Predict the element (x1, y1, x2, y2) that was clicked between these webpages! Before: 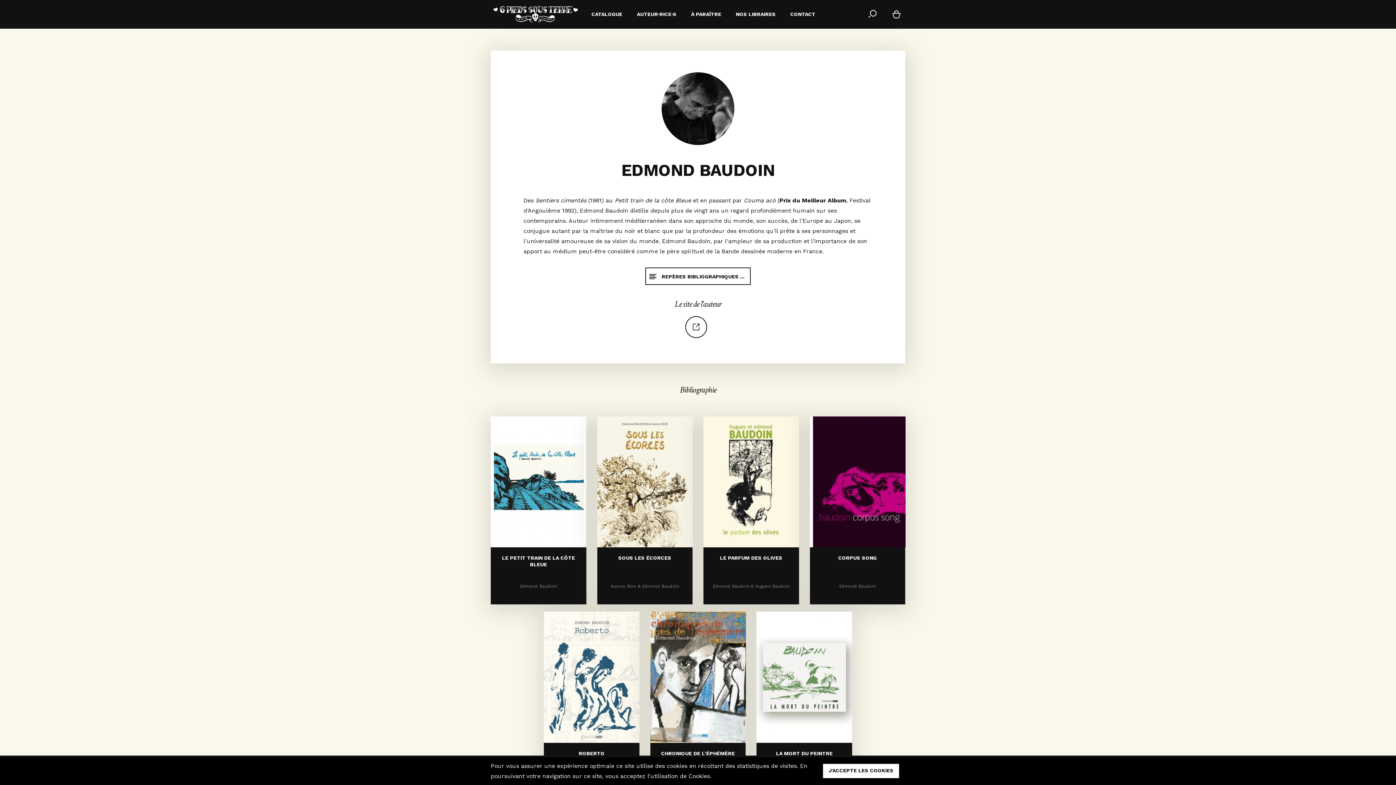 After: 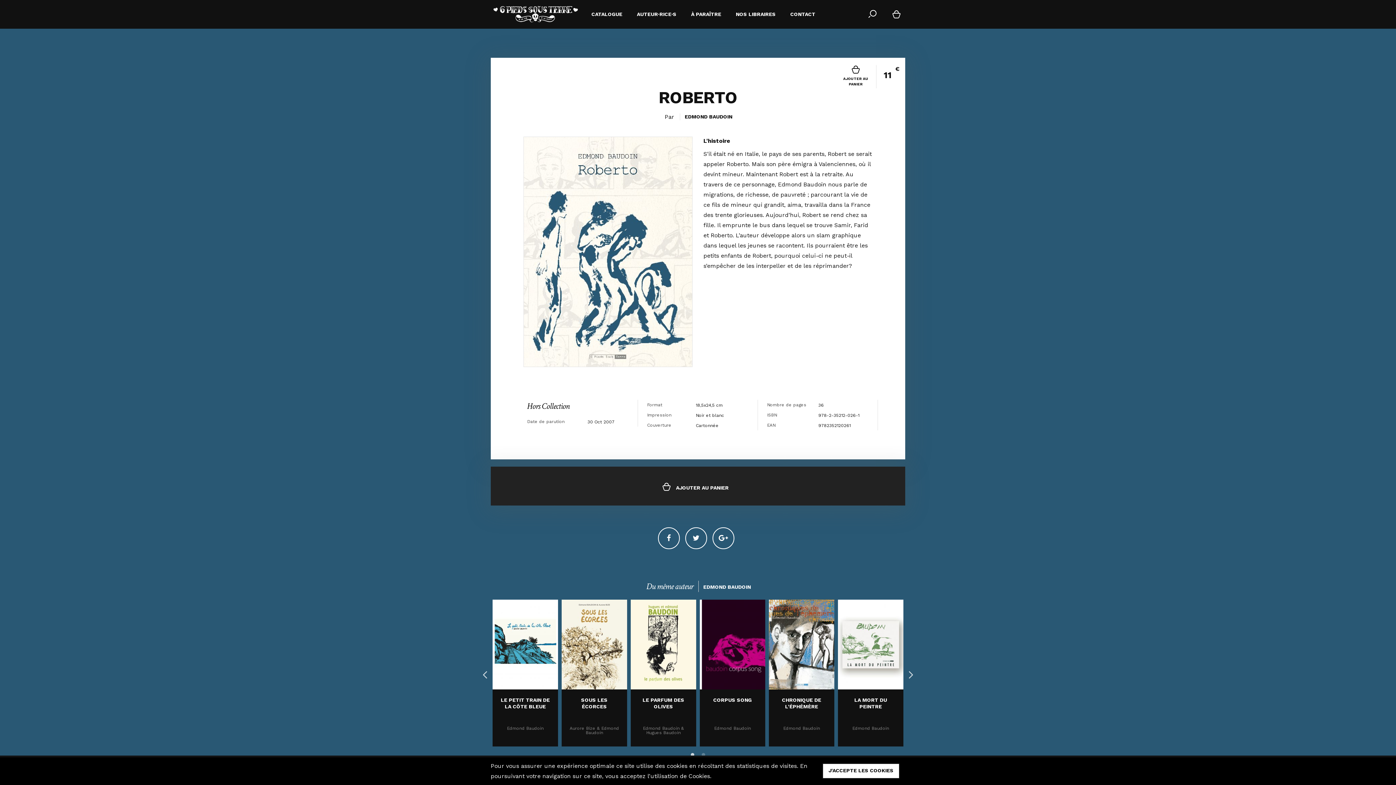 Action: label: ROBERTO bbox: (578, 750, 604, 756)